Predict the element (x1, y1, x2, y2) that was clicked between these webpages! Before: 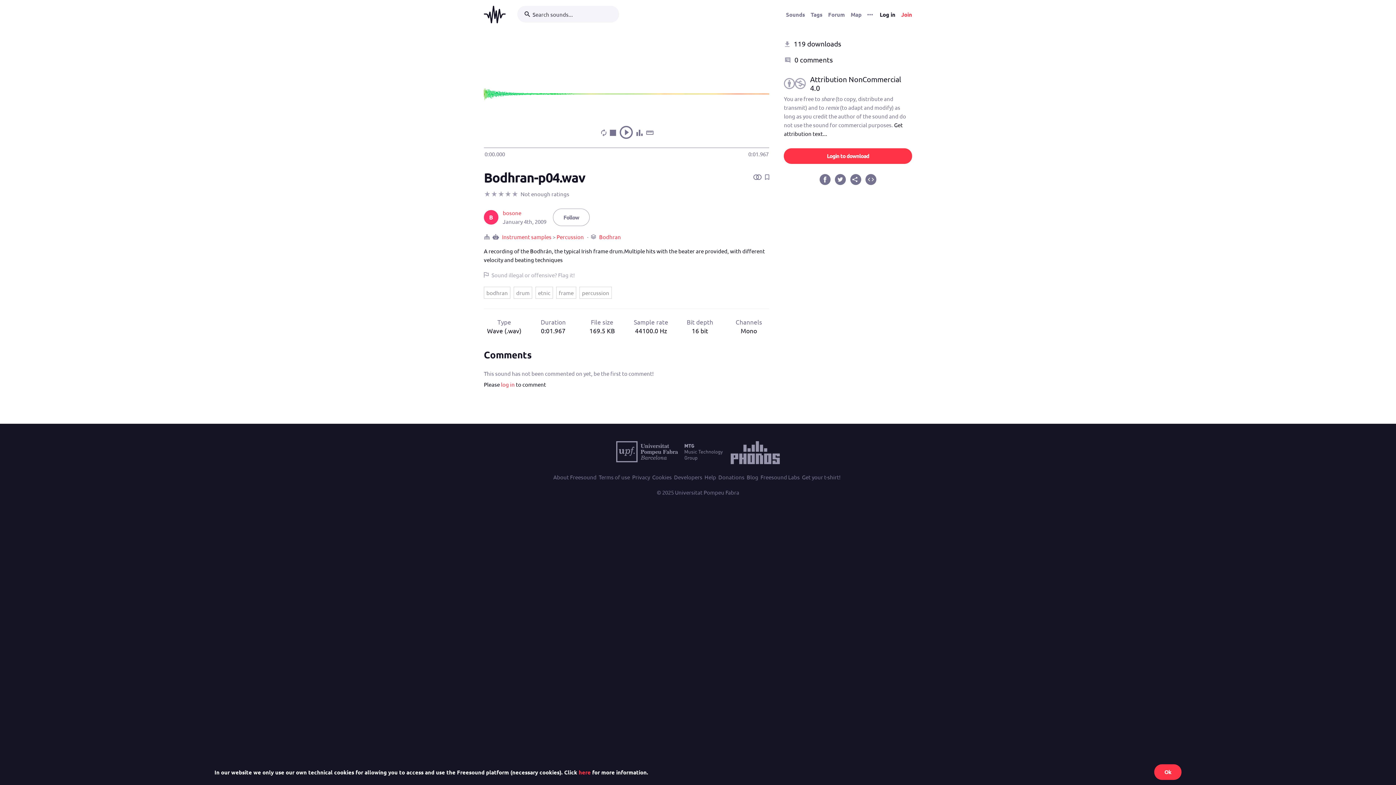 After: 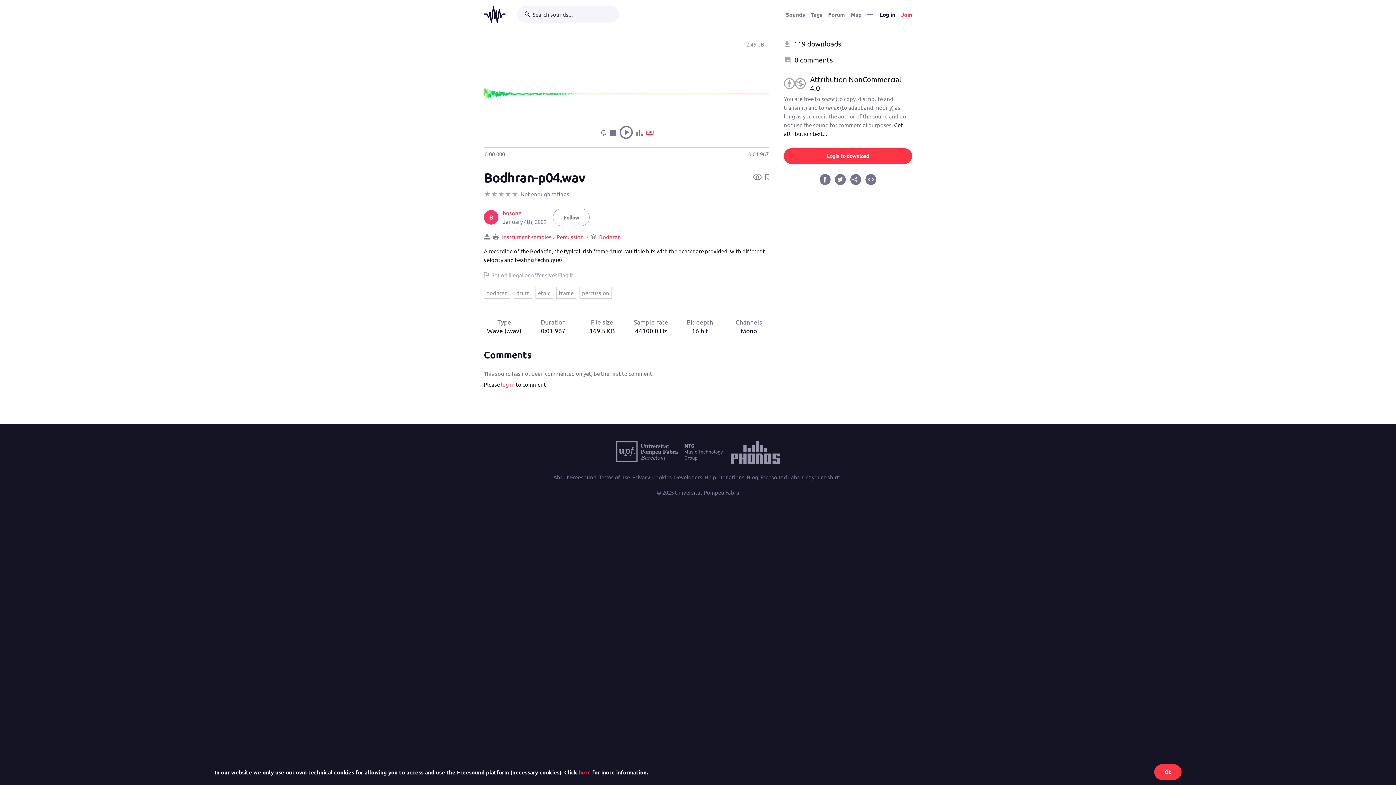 Action: label: Ruler bbox: (643, 128, 654, 137)